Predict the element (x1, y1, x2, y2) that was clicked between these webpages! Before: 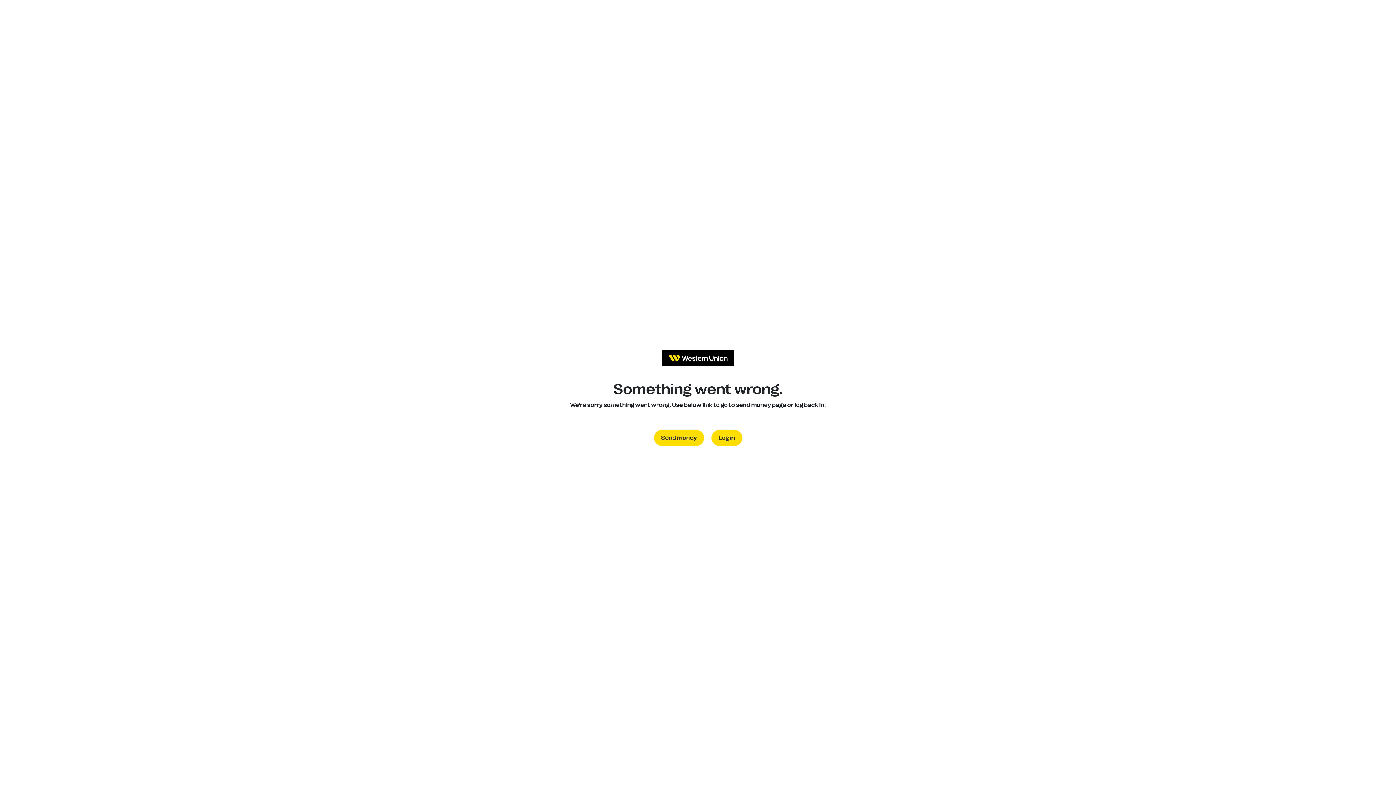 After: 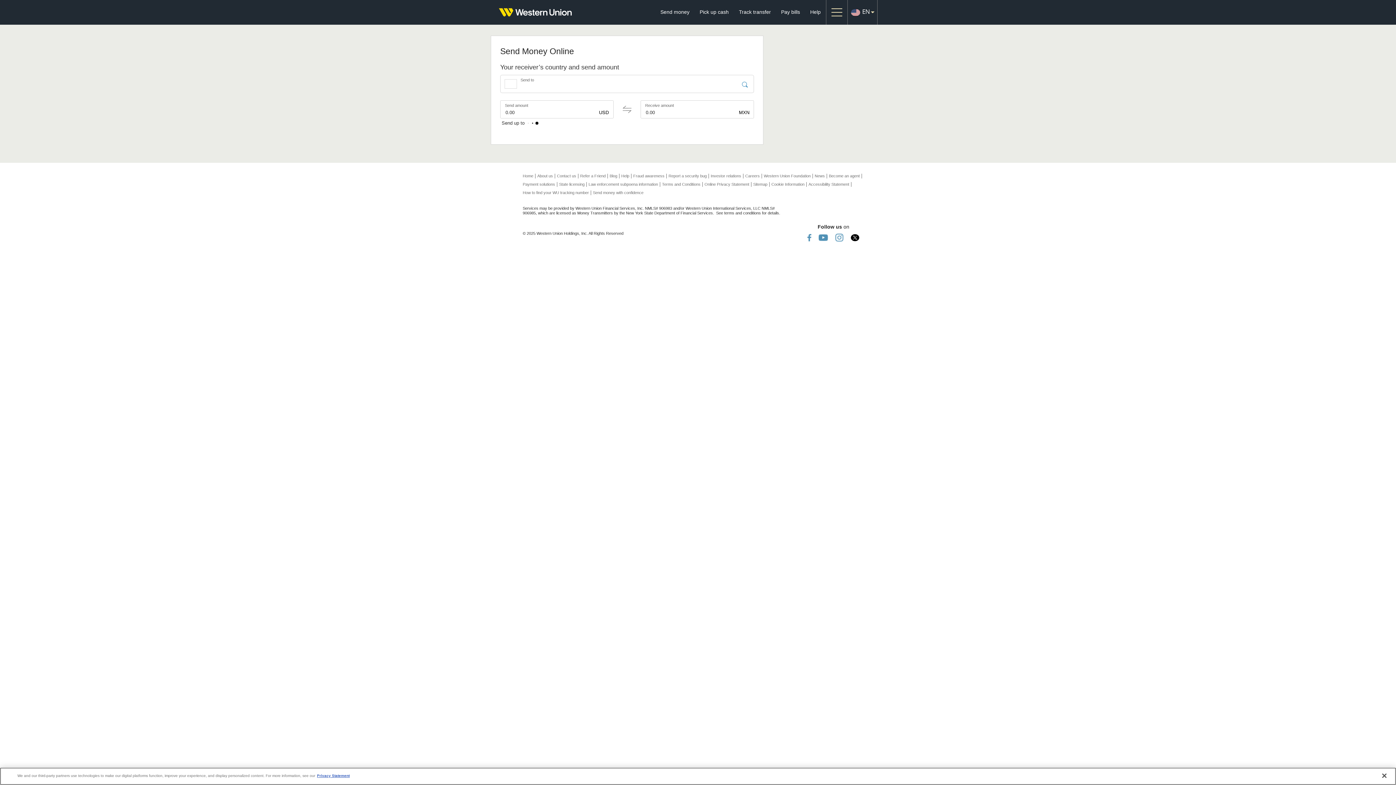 Action: label: Send money bbox: (654, 430, 704, 446)